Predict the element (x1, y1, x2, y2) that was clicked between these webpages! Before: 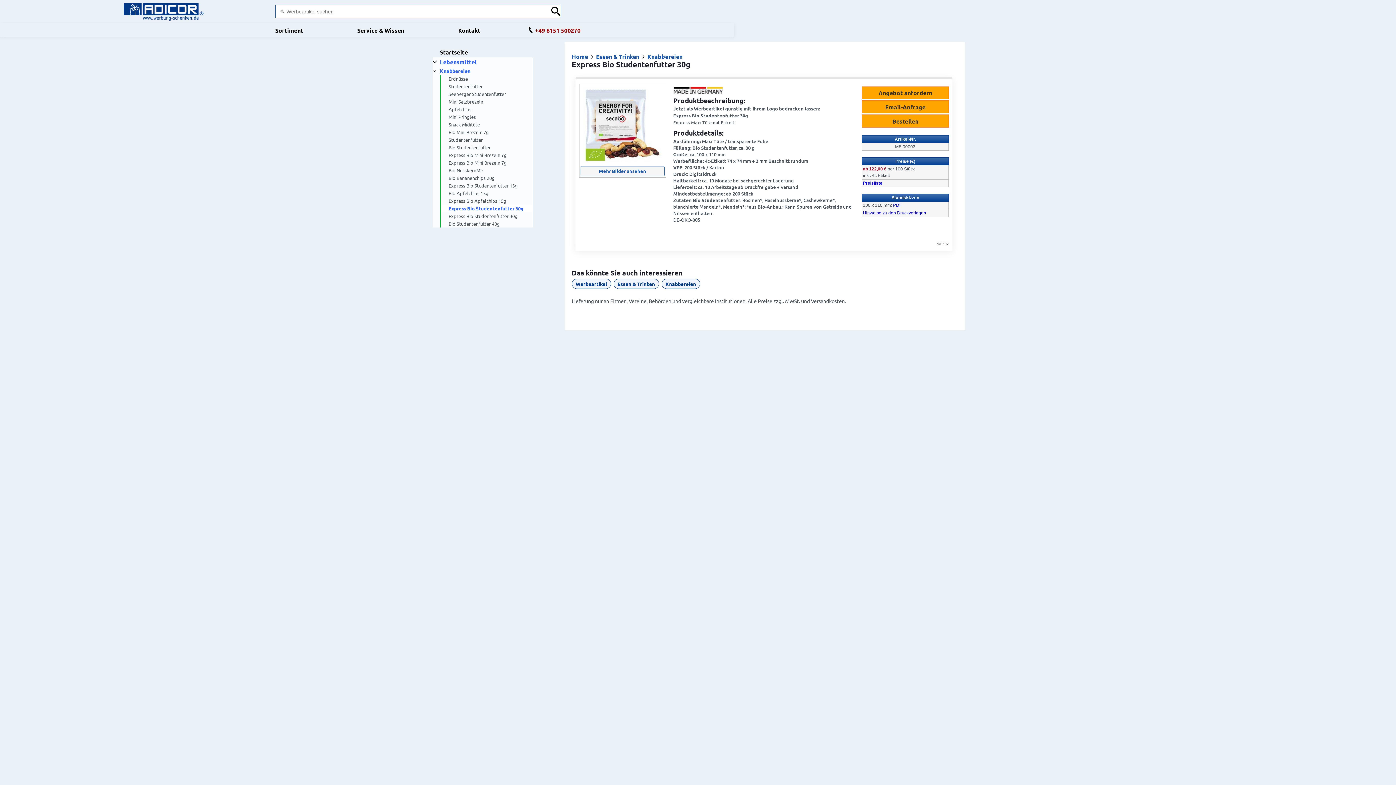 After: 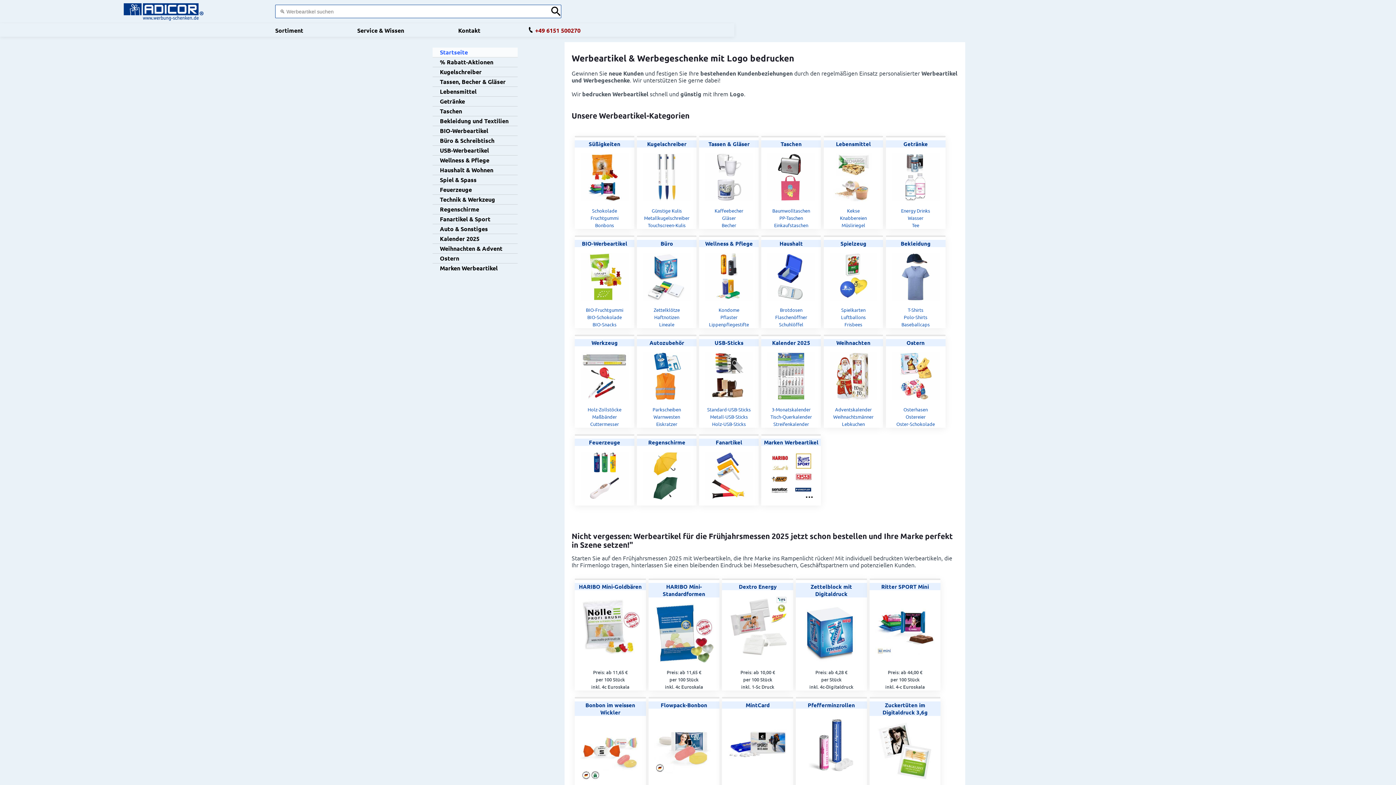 Action: bbox: (432, 47, 532, 57) label: Startseite